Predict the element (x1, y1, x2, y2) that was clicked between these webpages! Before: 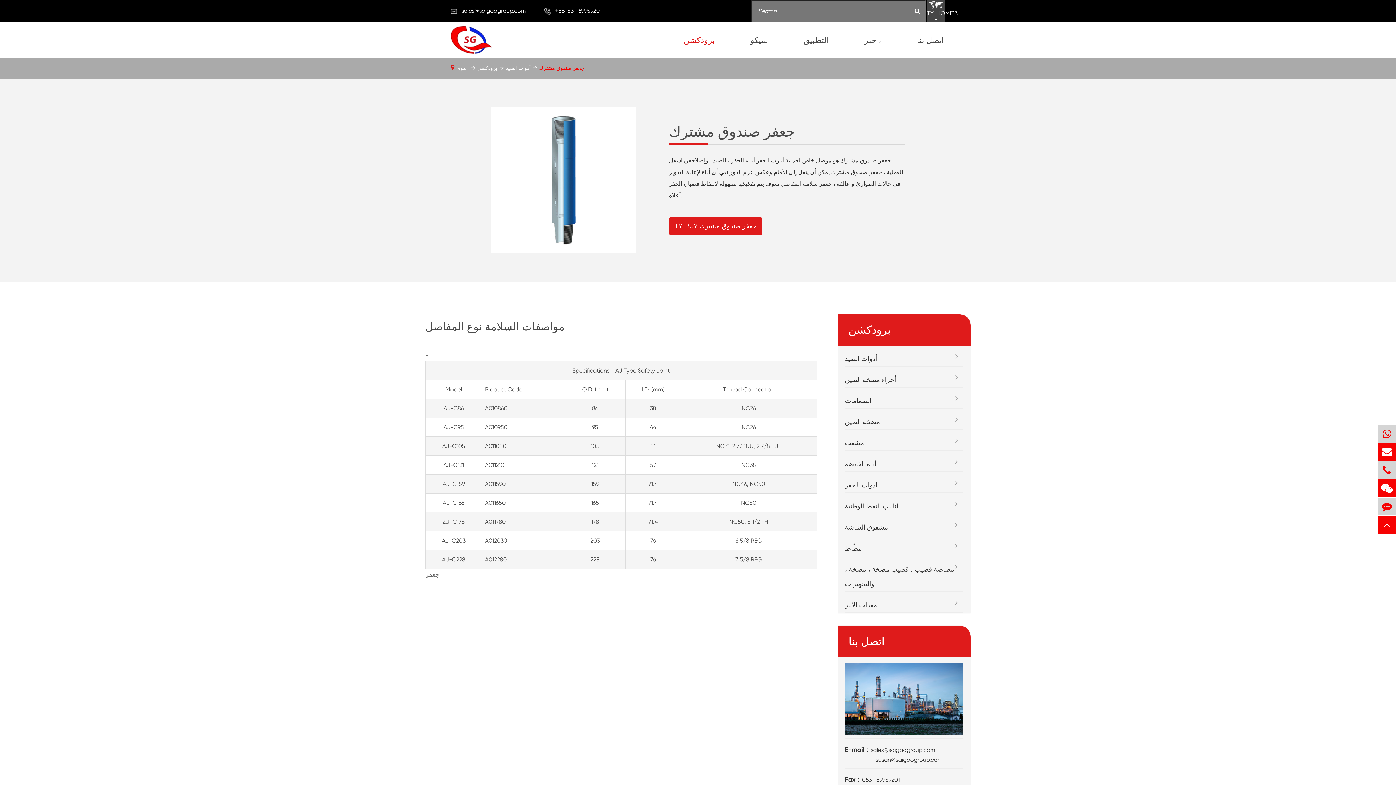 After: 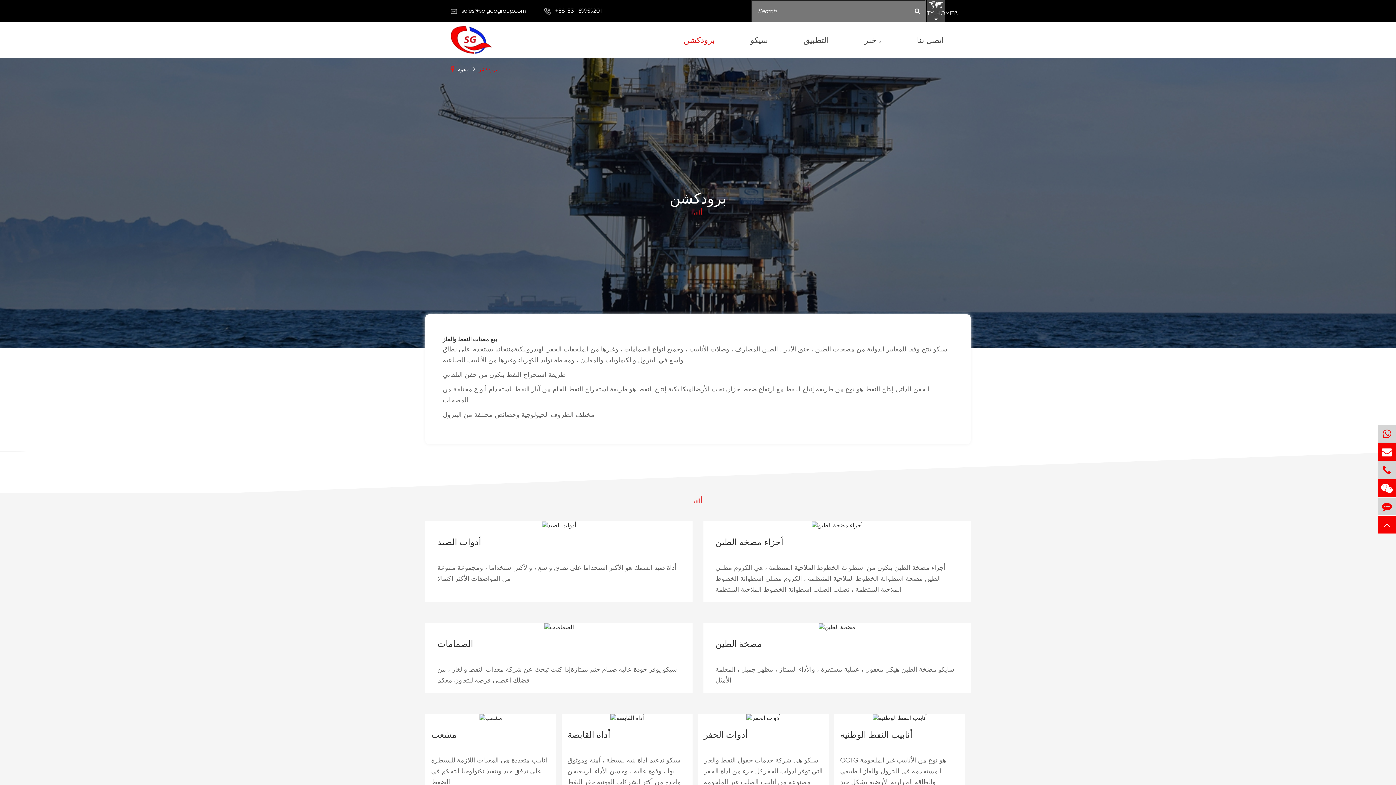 Action: bbox: (477, 65, 497, 70) label: برودكشن